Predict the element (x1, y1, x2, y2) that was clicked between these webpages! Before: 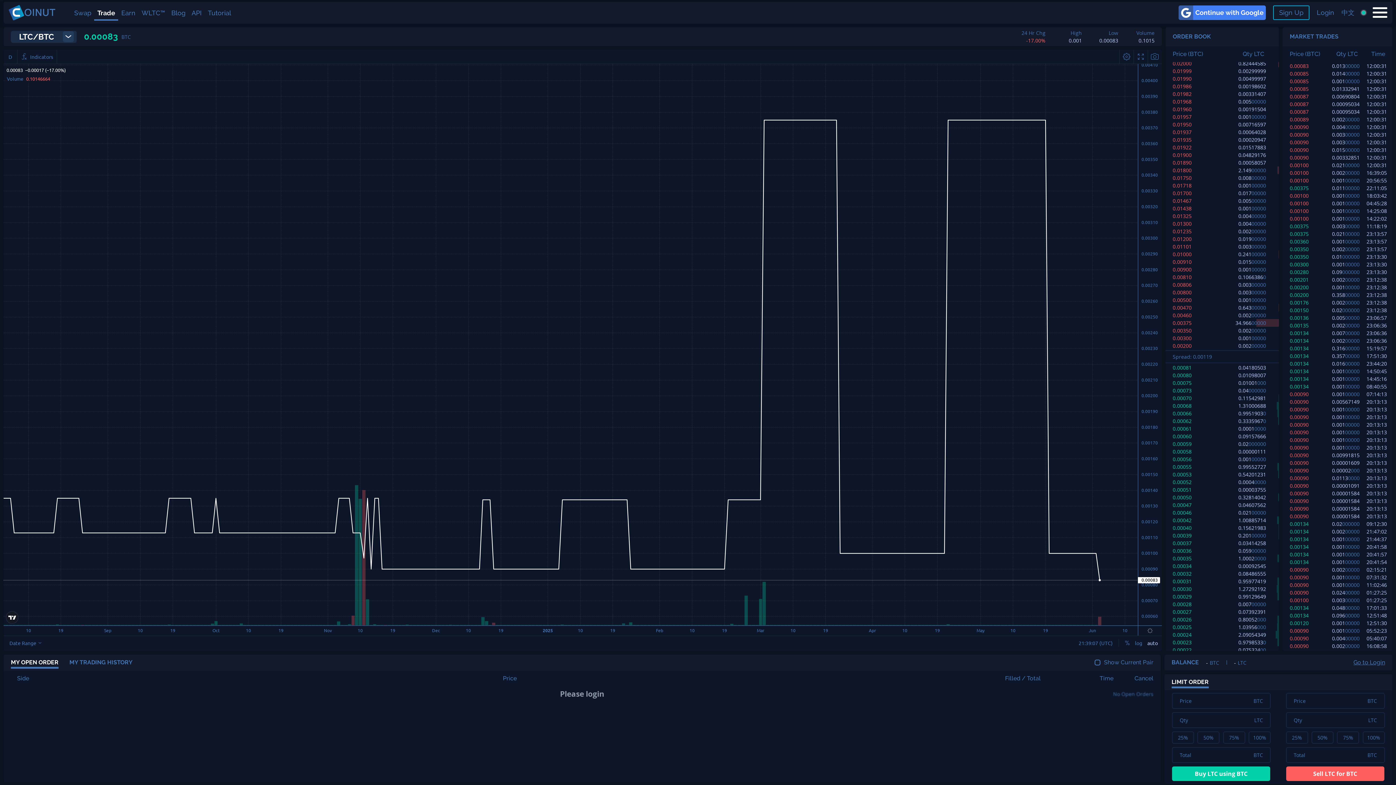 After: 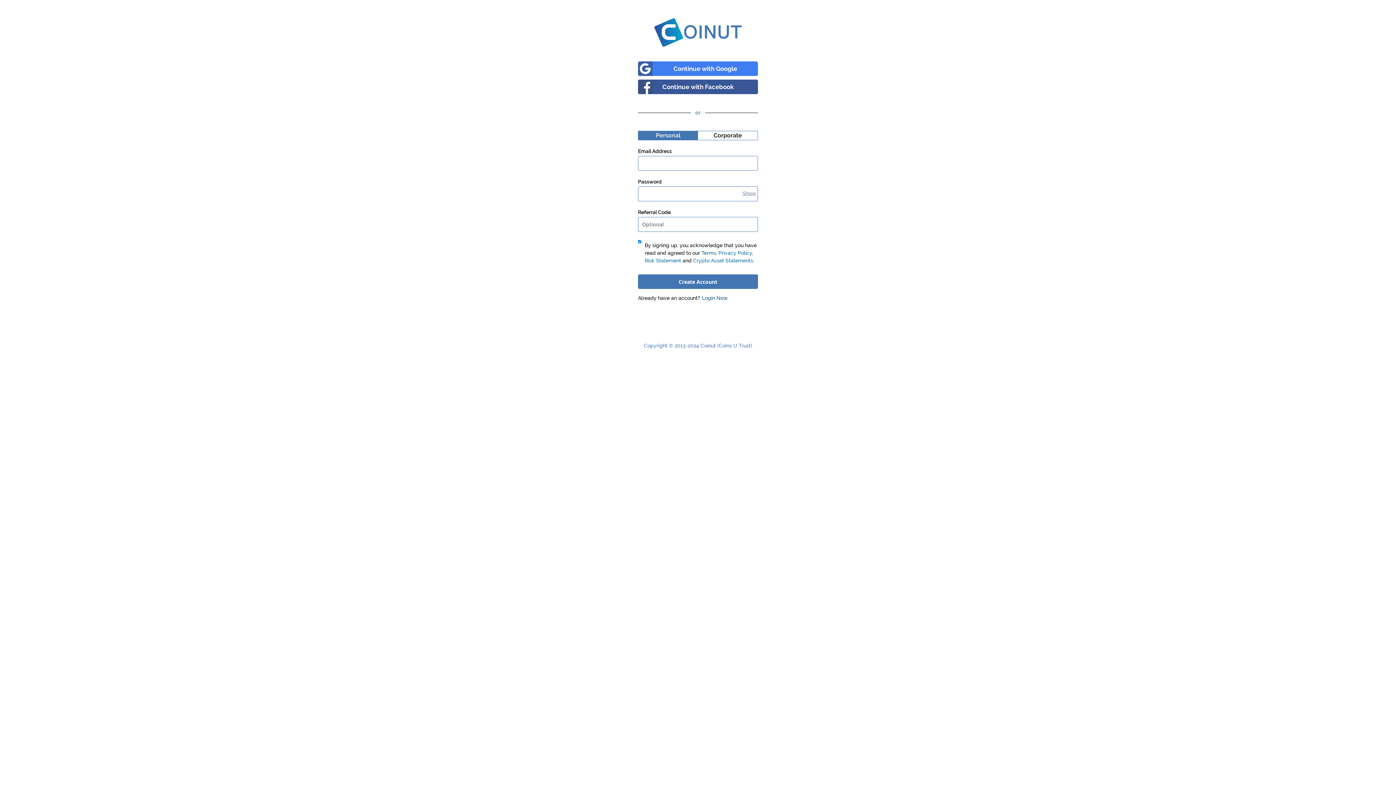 Action: label: Sign Up bbox: (1273, 5, 1309, 20)